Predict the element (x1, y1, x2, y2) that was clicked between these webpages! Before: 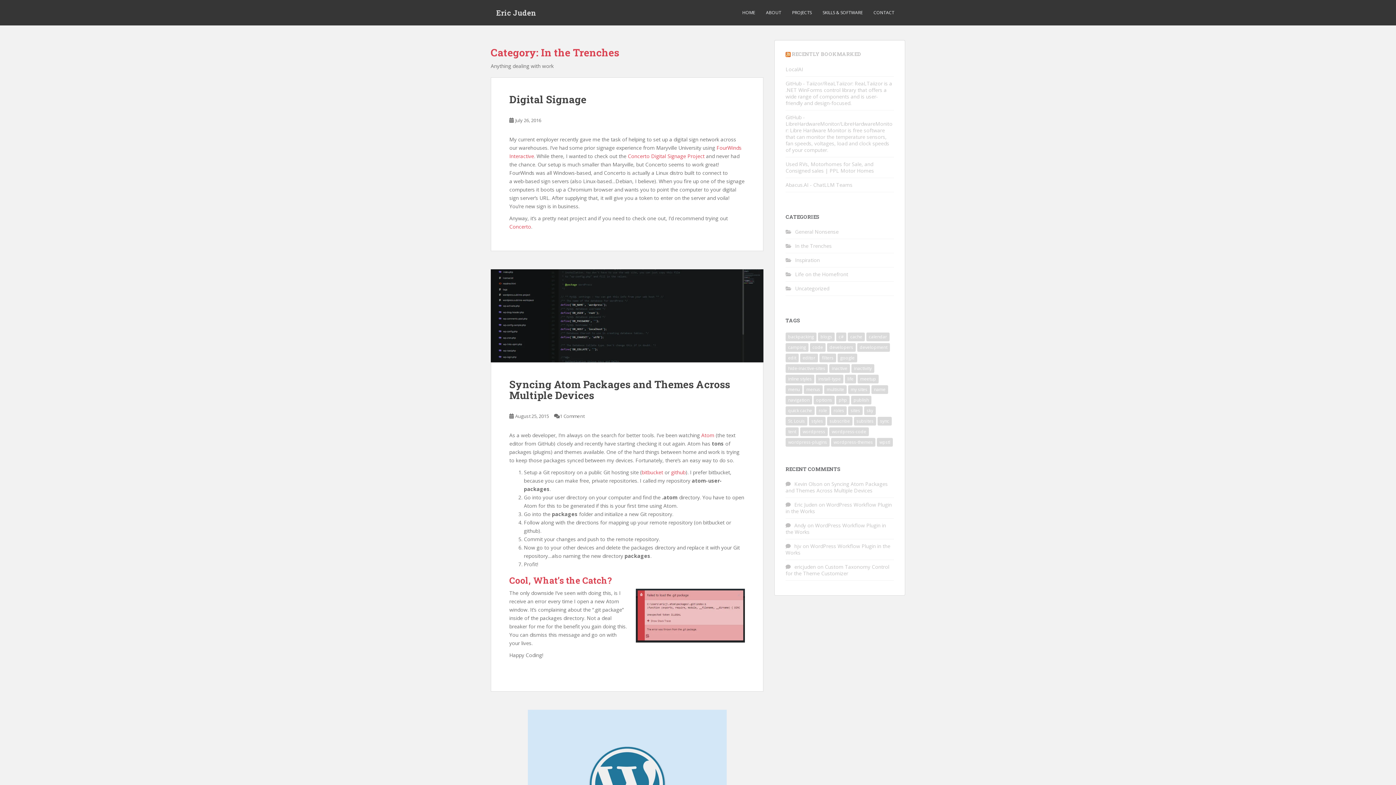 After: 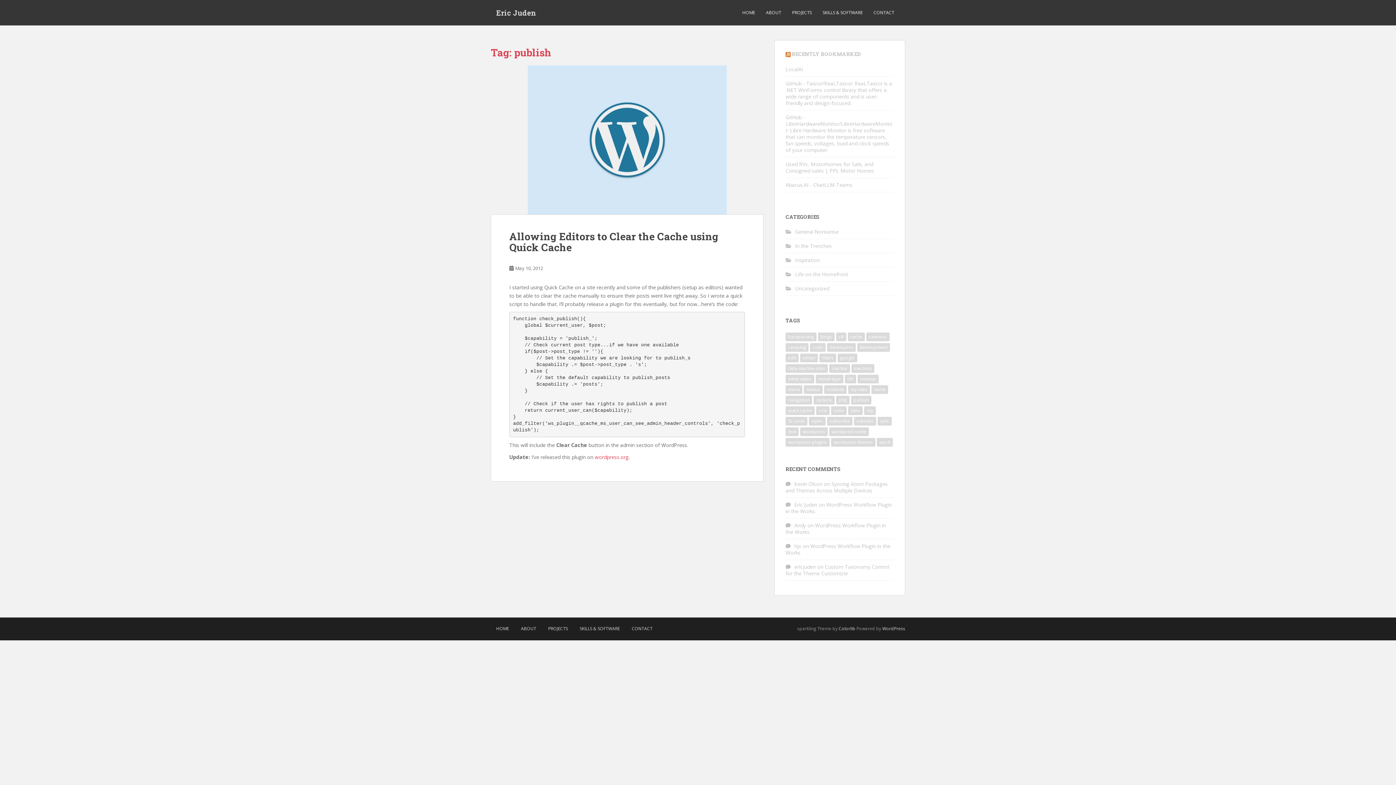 Action: label: publish (1 item) bbox: (851, 396, 871, 404)